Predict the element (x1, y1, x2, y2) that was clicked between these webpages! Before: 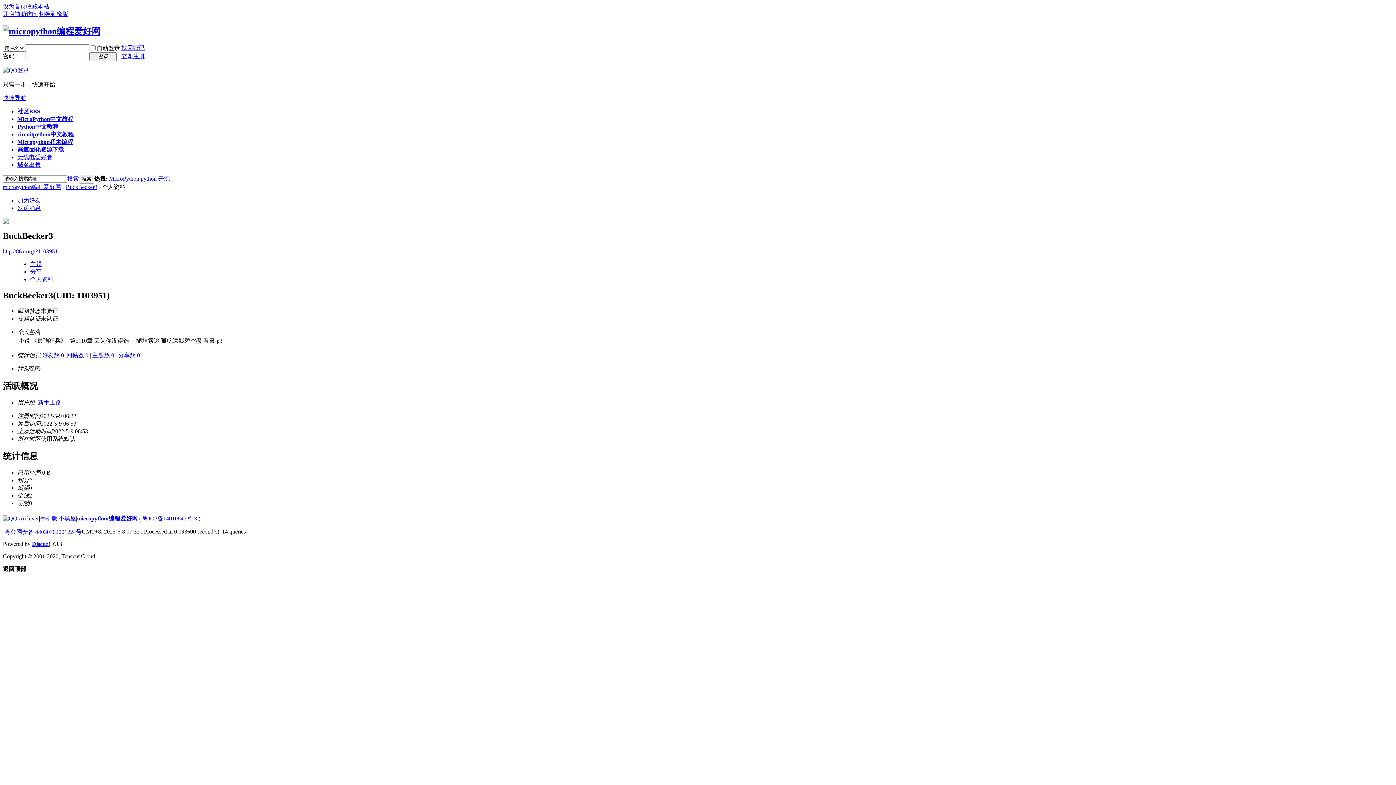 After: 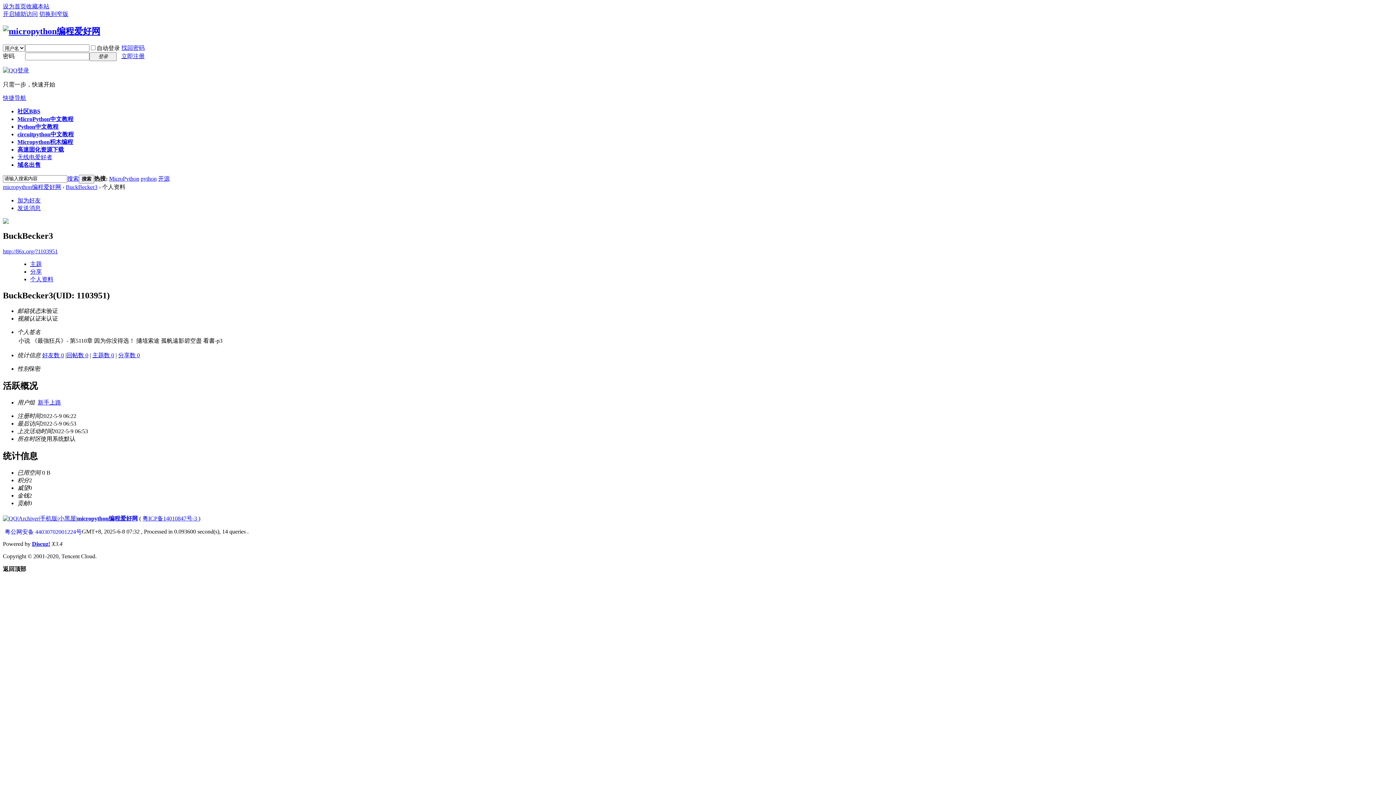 Action: bbox: (2, 94, 26, 101) label: 快捷导航